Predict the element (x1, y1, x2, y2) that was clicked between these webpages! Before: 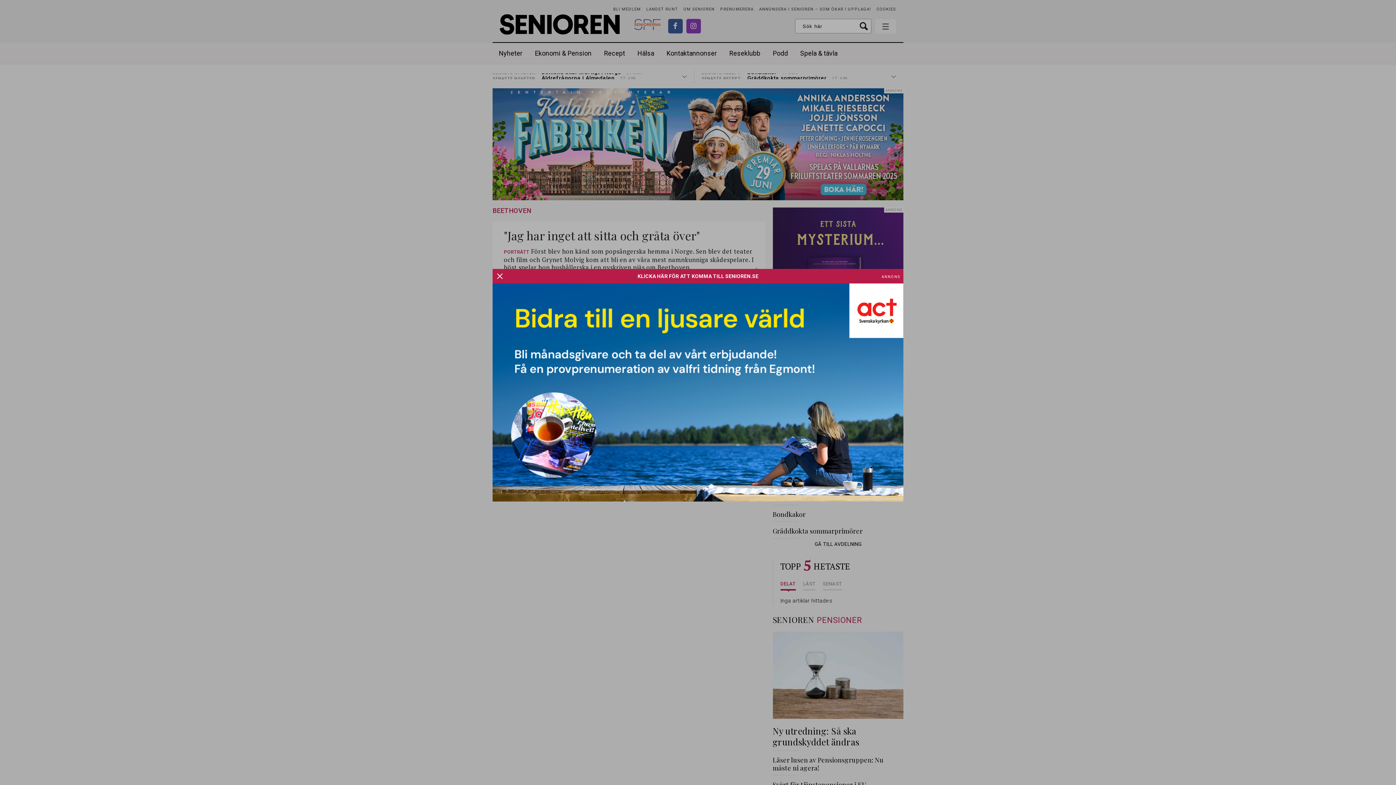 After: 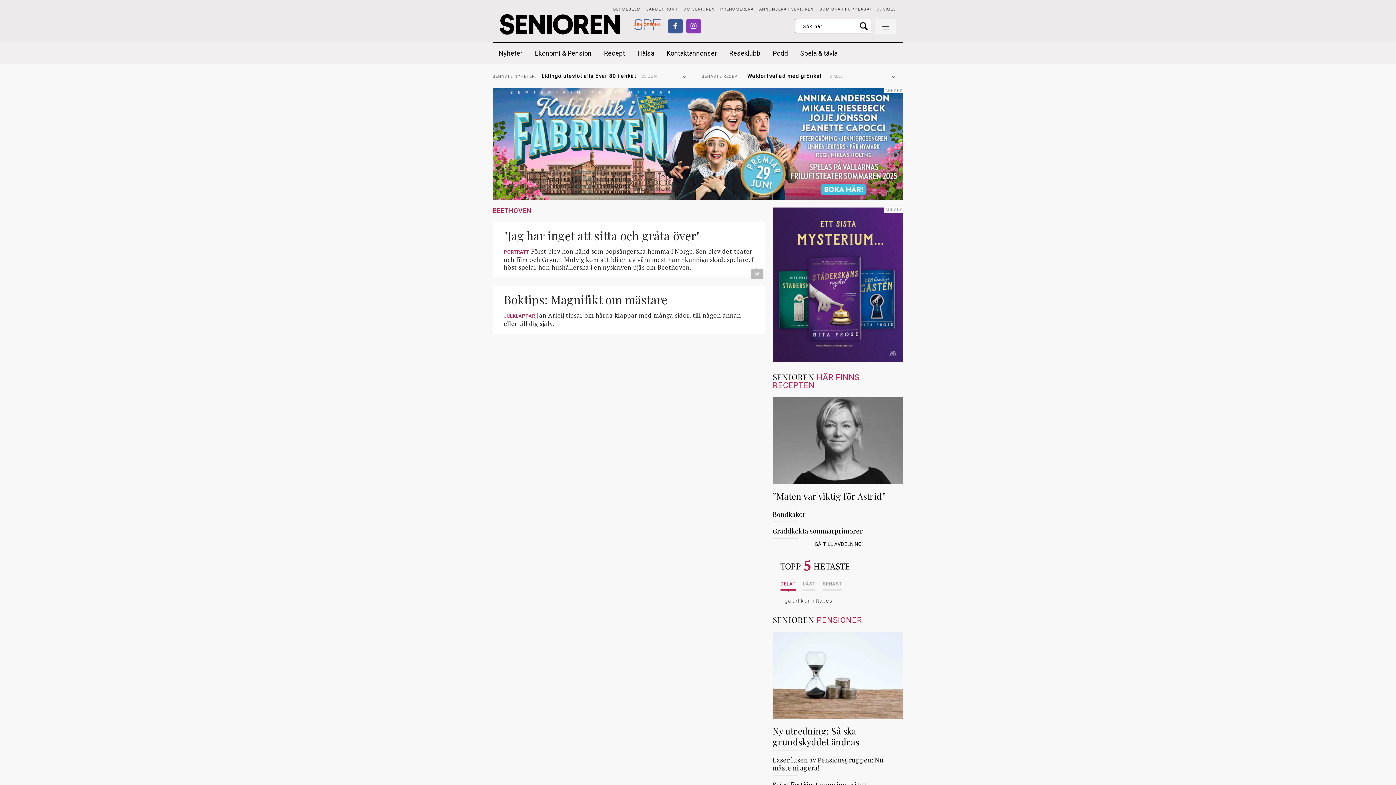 Action: bbox: (492, 388, 903, 395)